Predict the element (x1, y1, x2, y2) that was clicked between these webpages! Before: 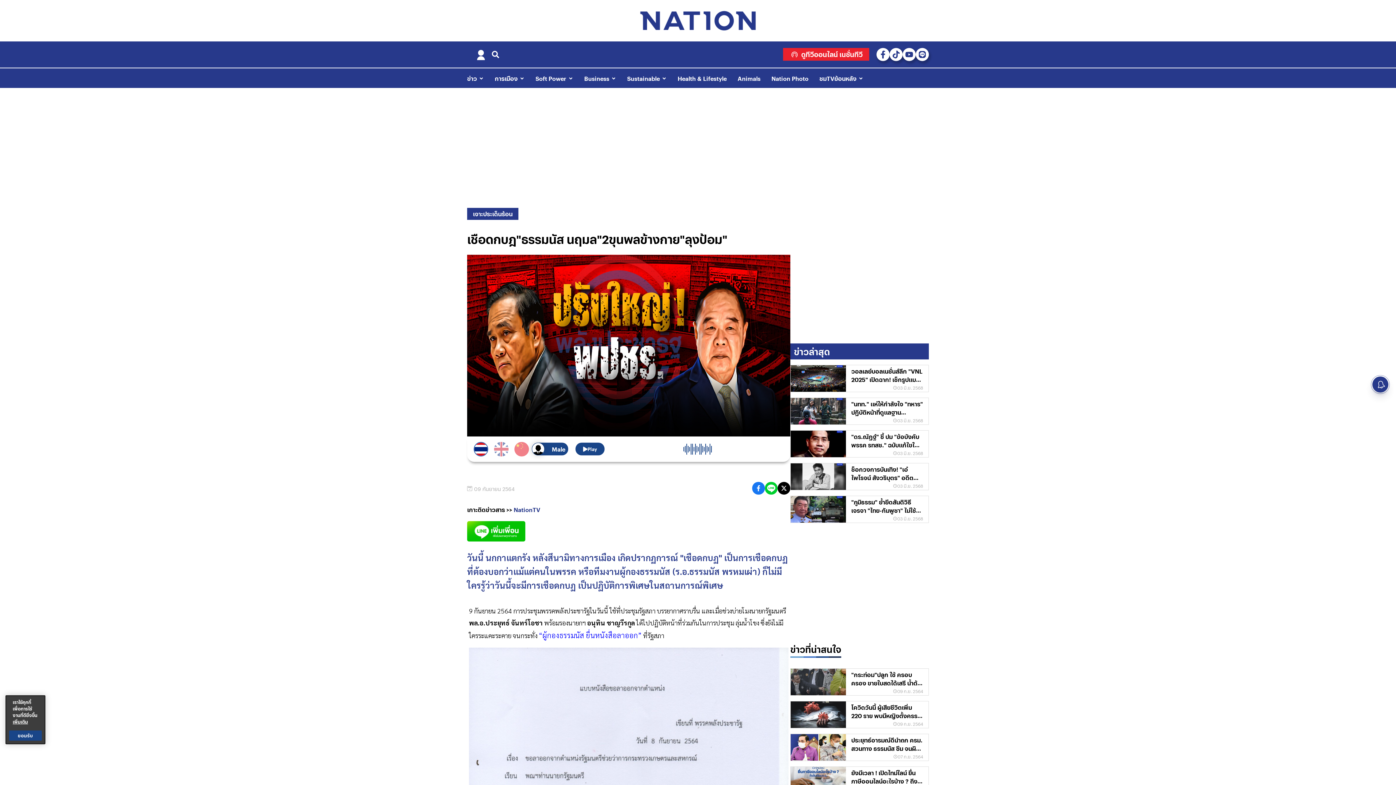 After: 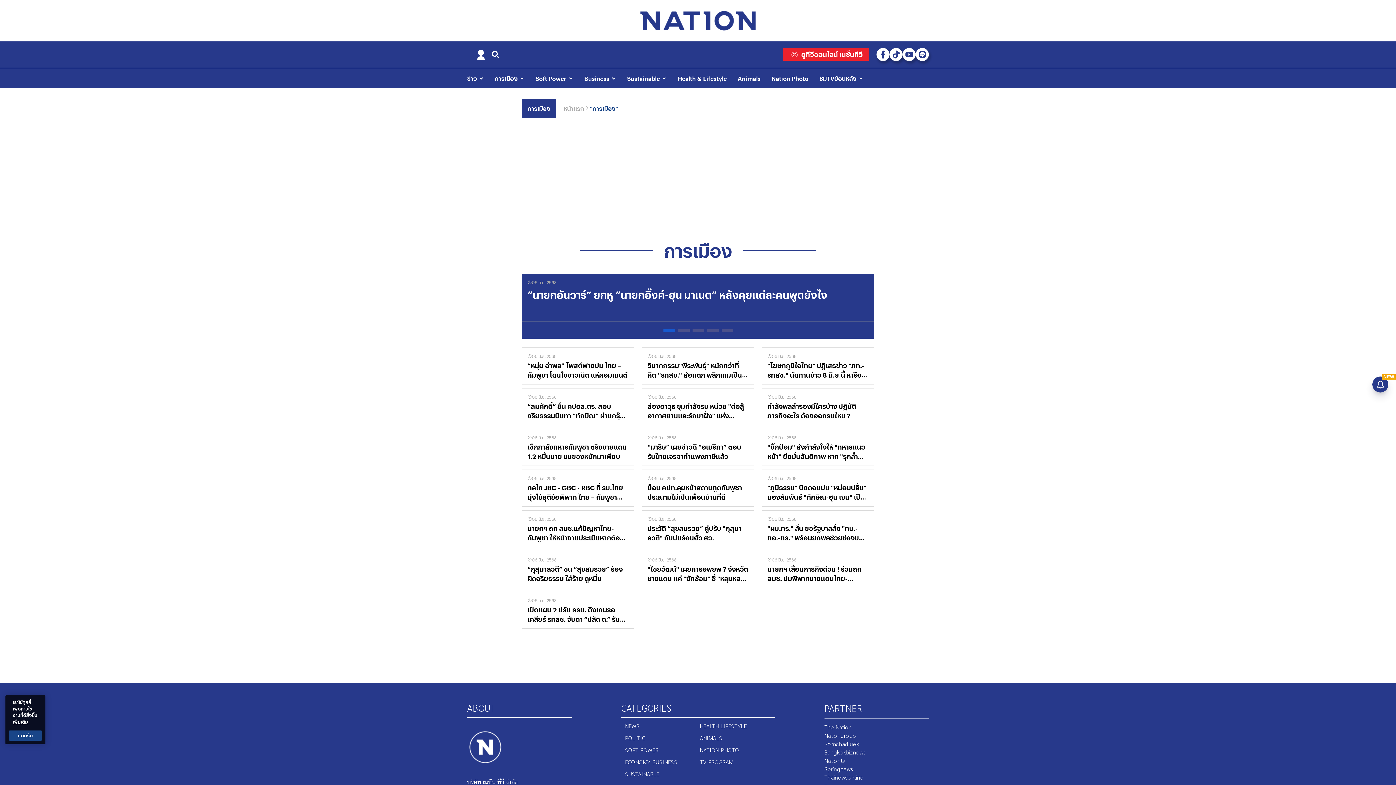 Action: label: การเมือง bbox: (494, 73, 524, 82)